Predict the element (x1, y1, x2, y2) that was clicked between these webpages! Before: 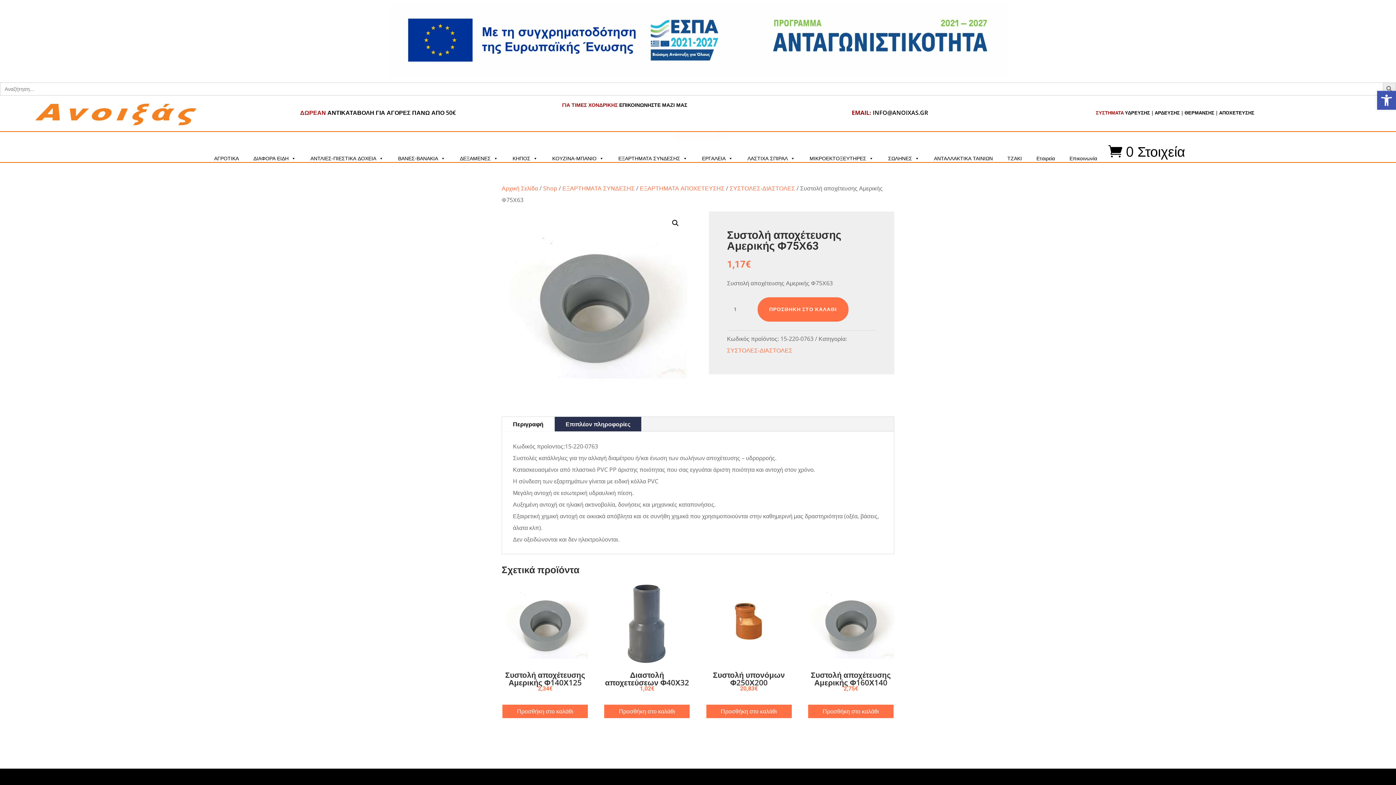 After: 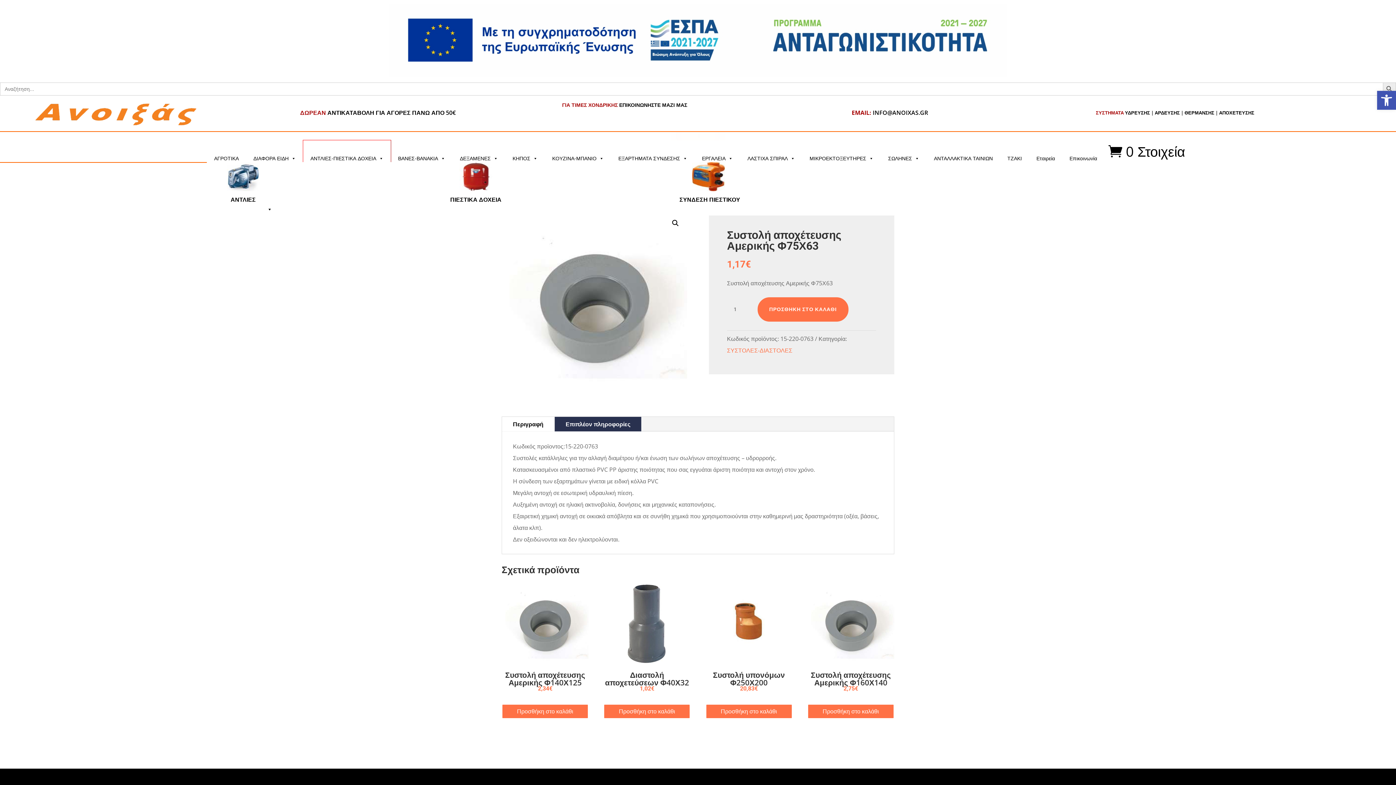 Action: label: ΑΝΤΛΙΕΣ-ΠΙΕΣΤΙΚΑ ΔΟΧΕΙΑ bbox: (303, 140, 390, 162)